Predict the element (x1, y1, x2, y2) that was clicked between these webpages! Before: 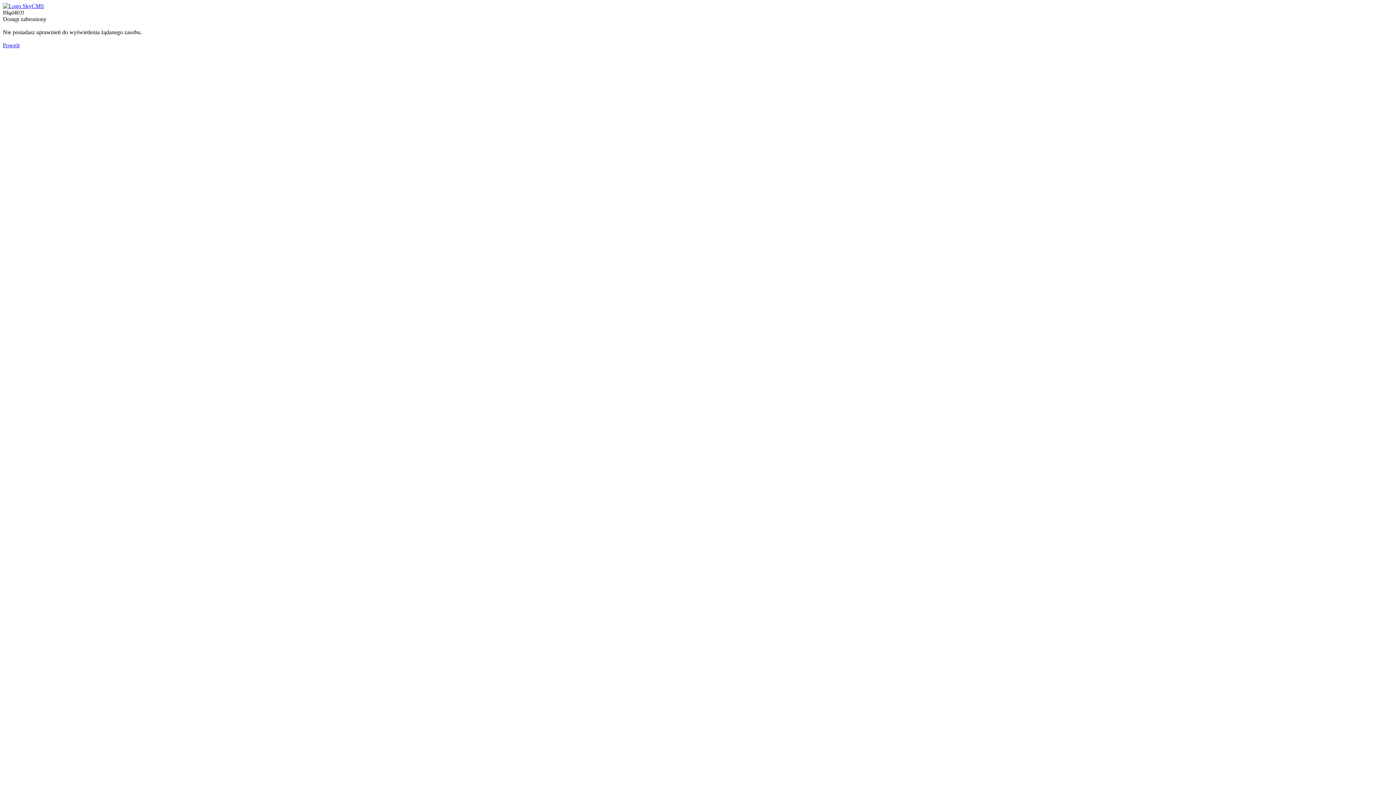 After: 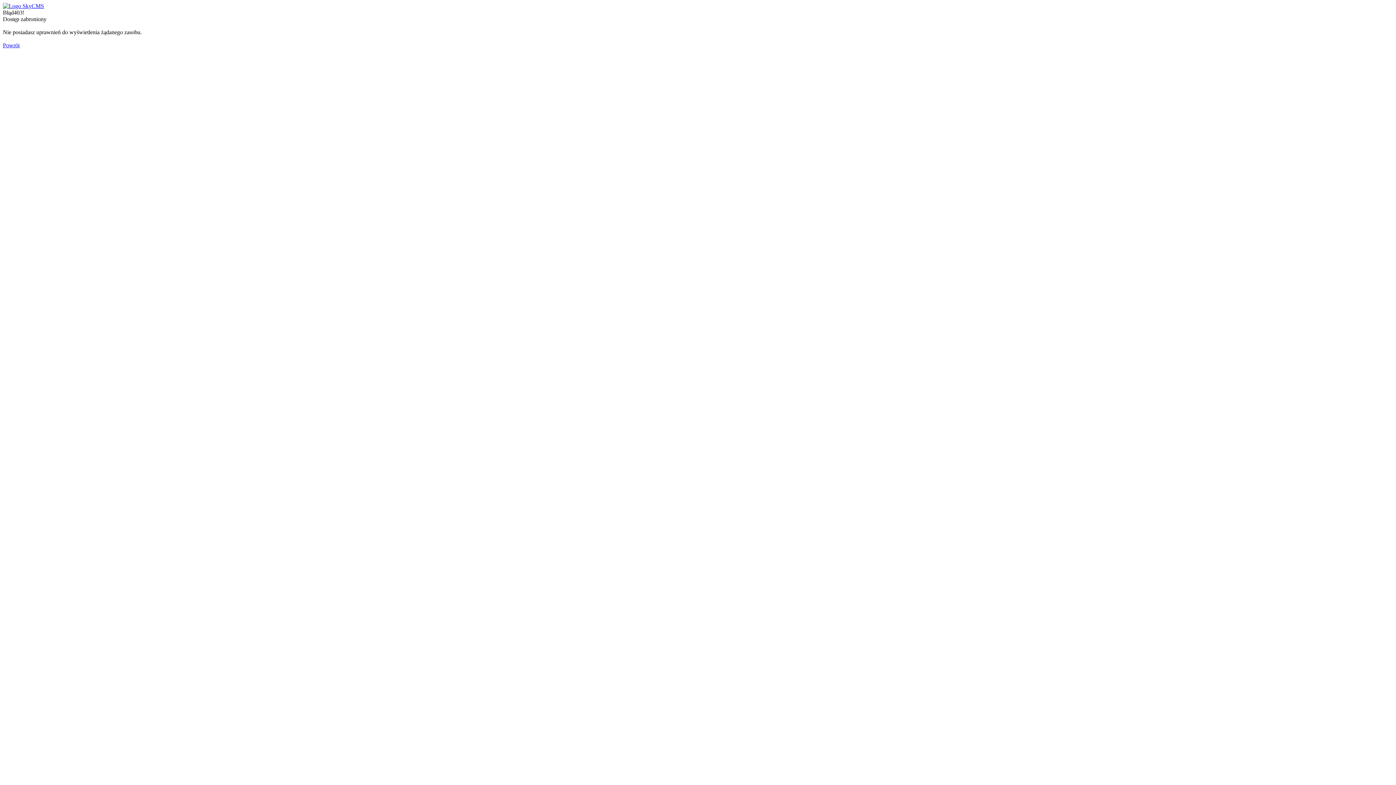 Action: bbox: (2, 2, 44, 9)